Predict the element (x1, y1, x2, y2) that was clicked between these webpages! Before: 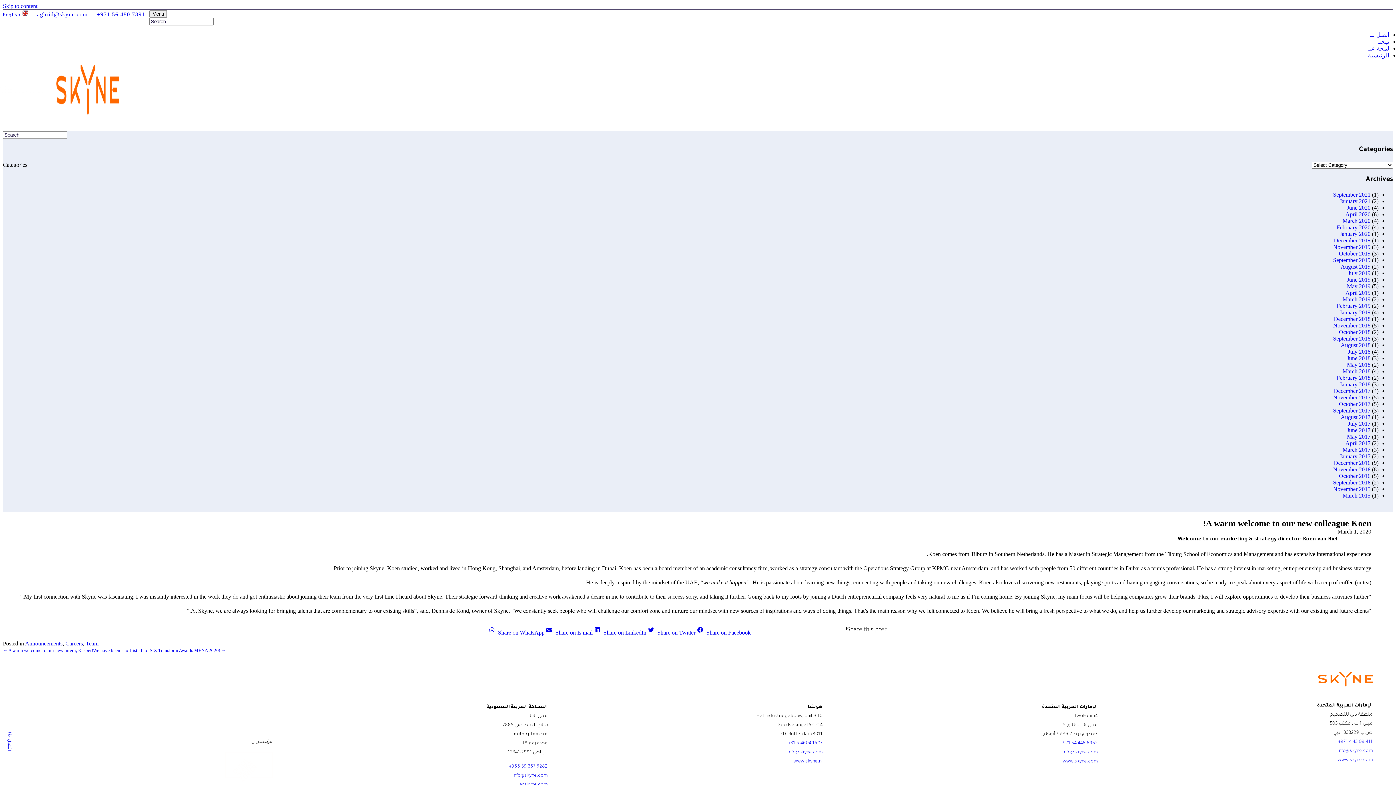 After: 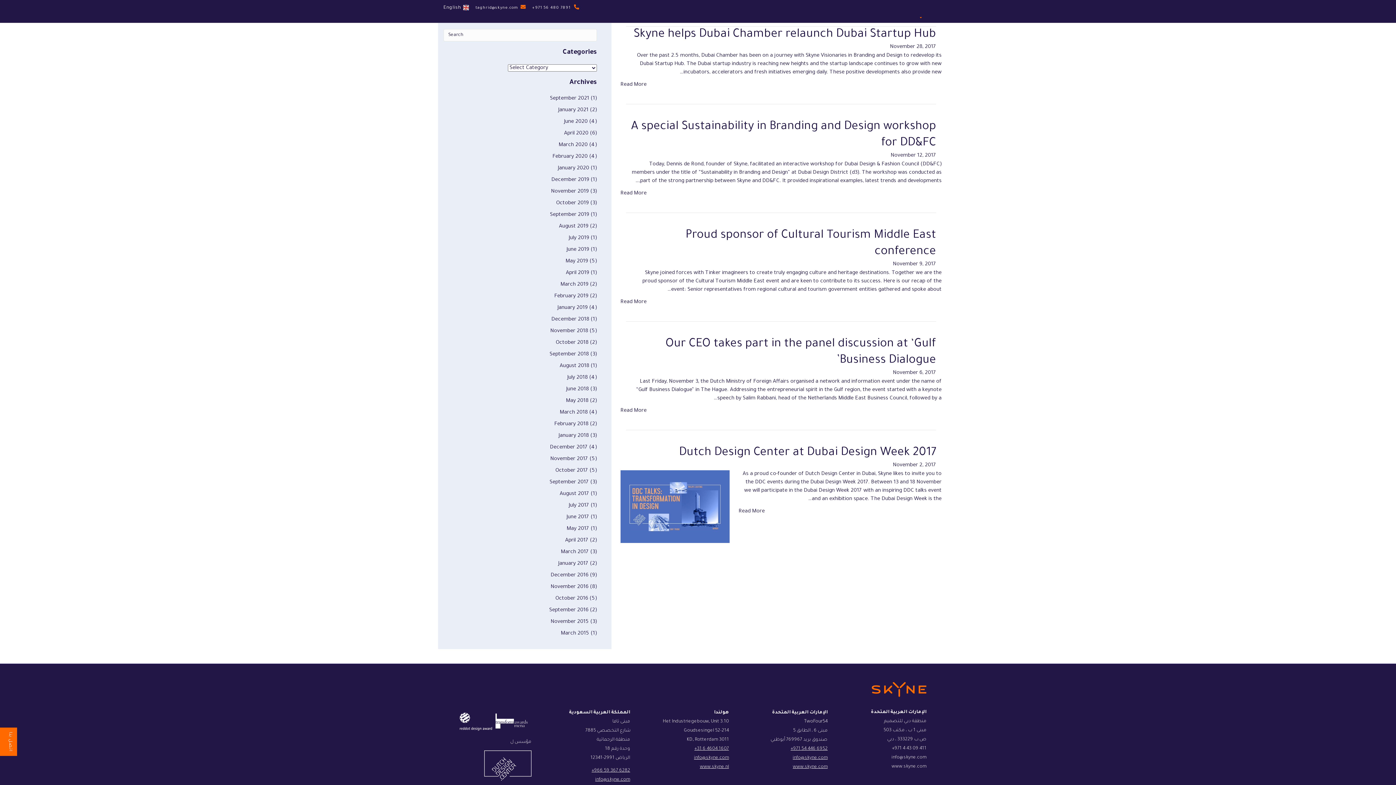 Action: label: November 2017 bbox: (1333, 394, 1370, 400)